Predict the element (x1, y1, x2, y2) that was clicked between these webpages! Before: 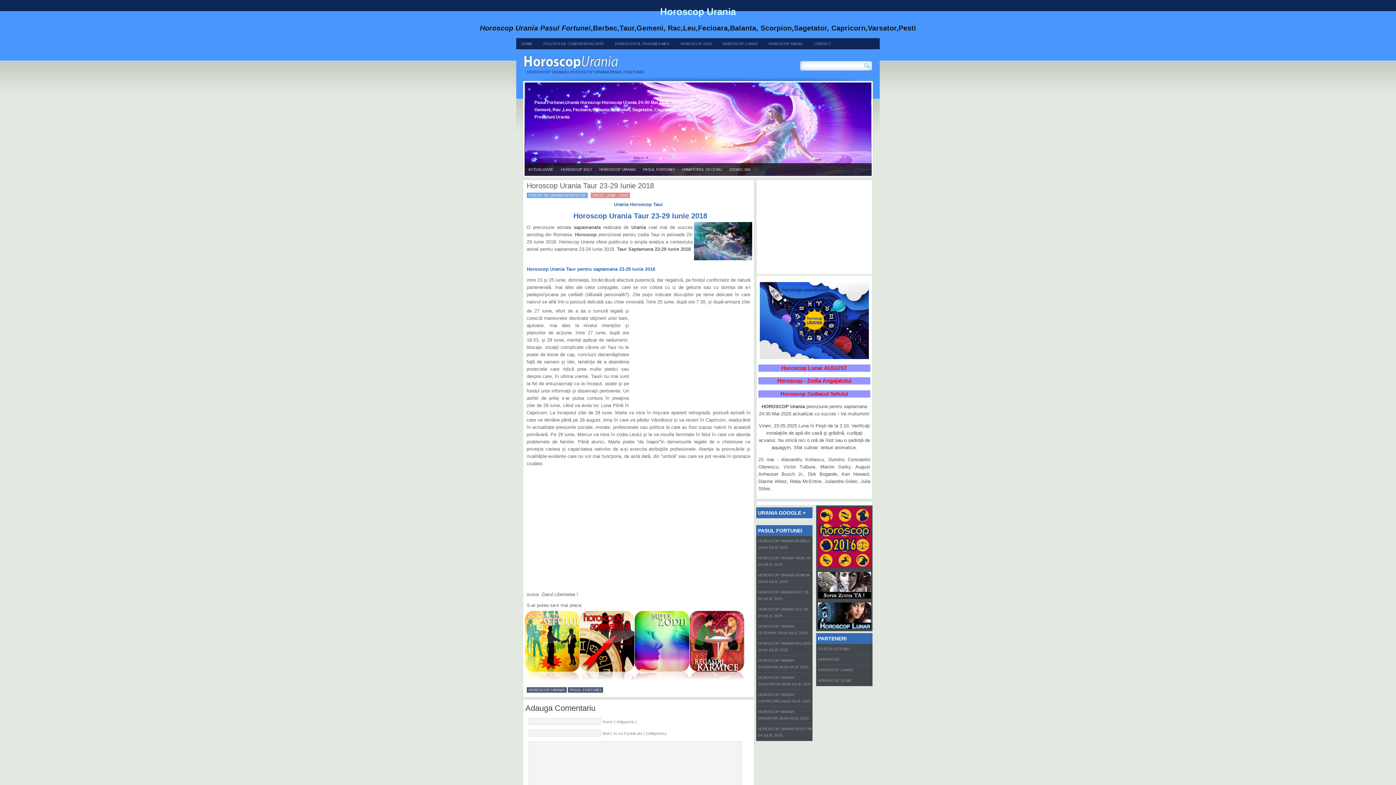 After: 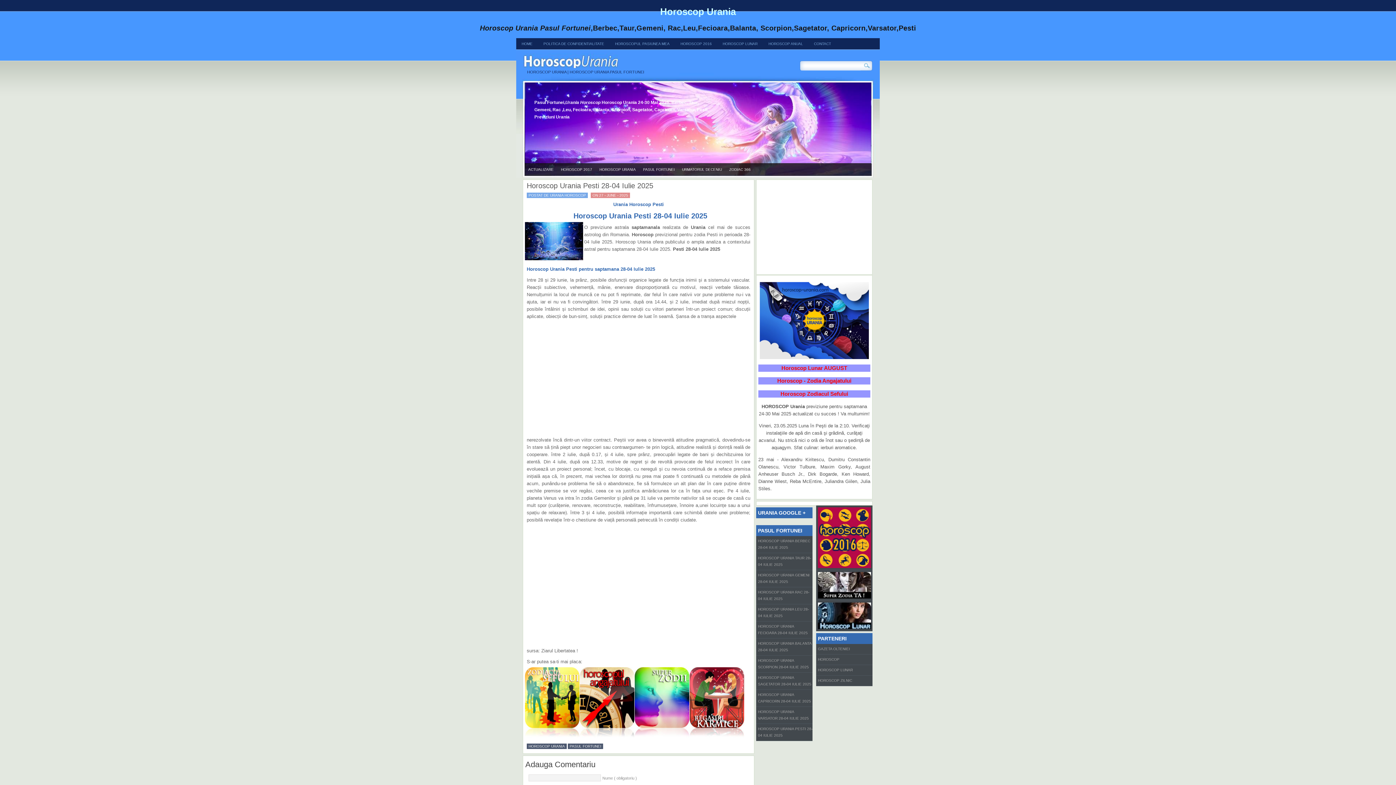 Action: label: HOROSCOP URANIA PESTI 28-04 IULIE 2025 bbox: (756, 724, 812, 741)